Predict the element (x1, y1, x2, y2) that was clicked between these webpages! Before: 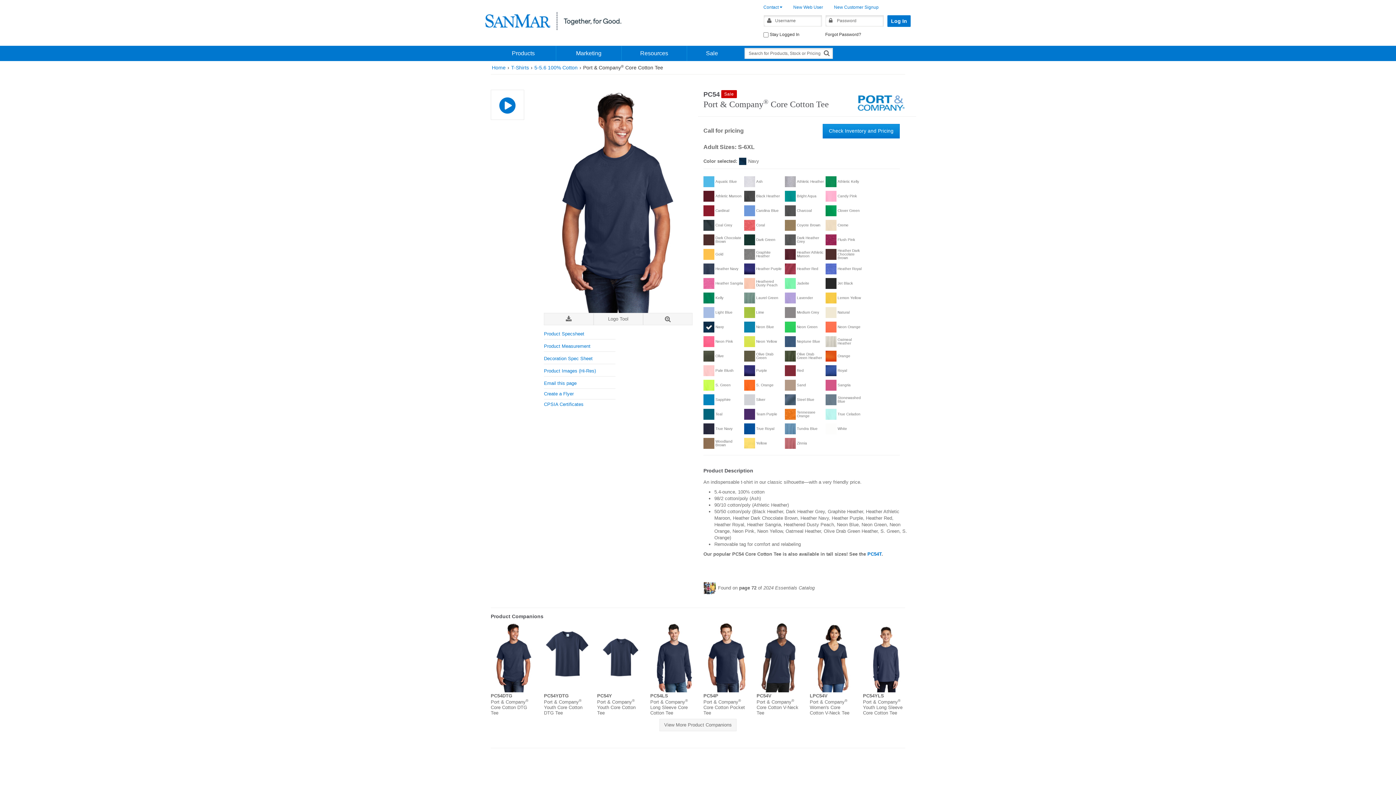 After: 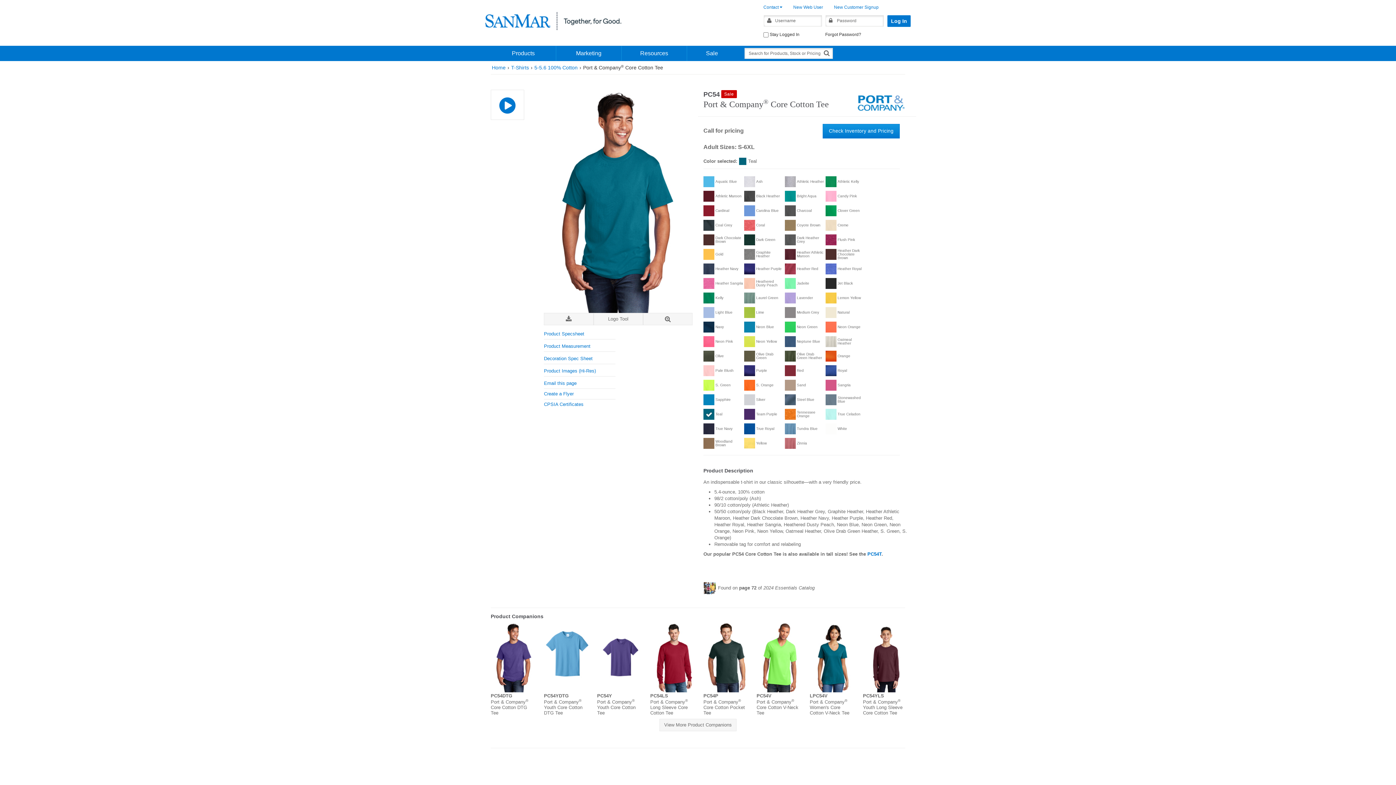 Action: bbox: (703, 408, 744, 419) label: Teal